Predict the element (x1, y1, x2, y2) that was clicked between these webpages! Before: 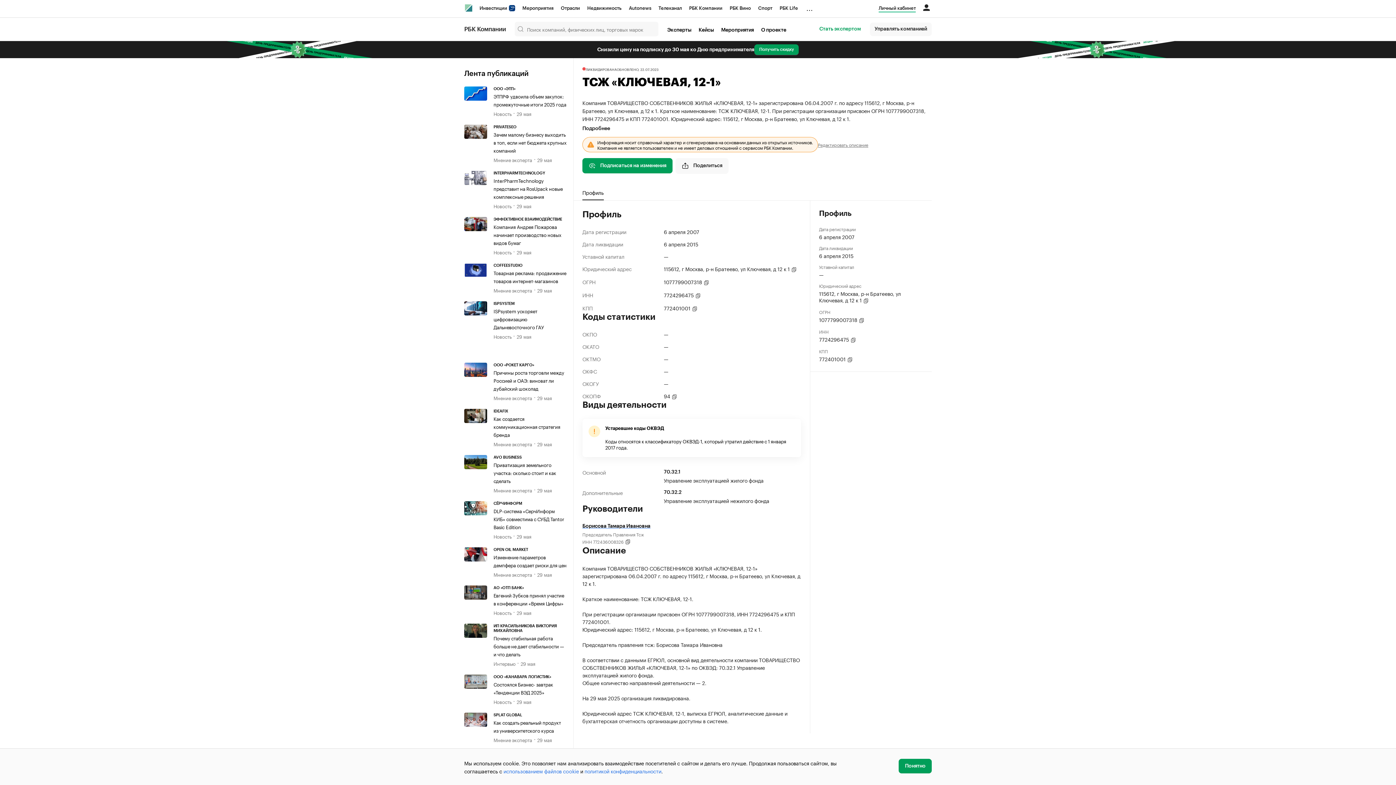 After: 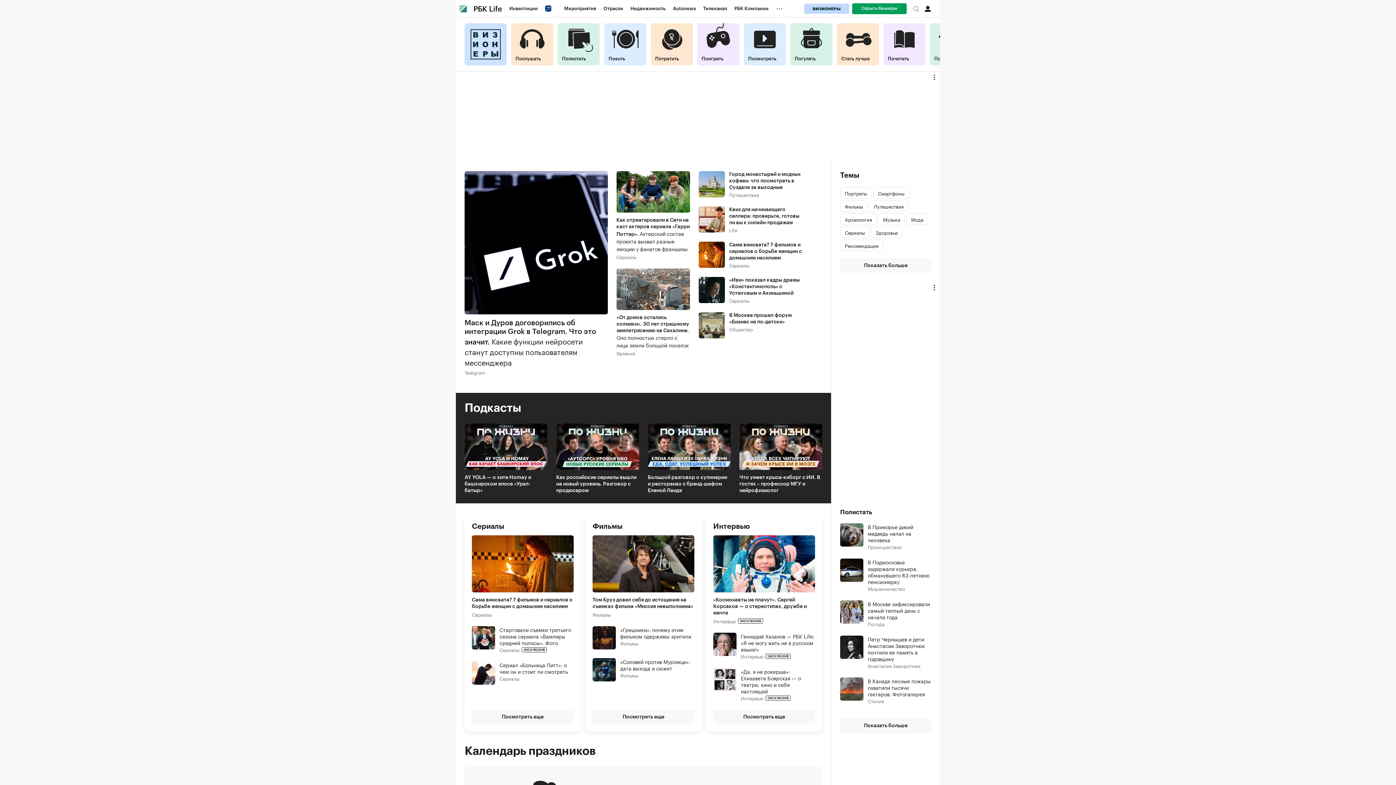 Action: bbox: (776, 0, 801, 16) label: РБК Life